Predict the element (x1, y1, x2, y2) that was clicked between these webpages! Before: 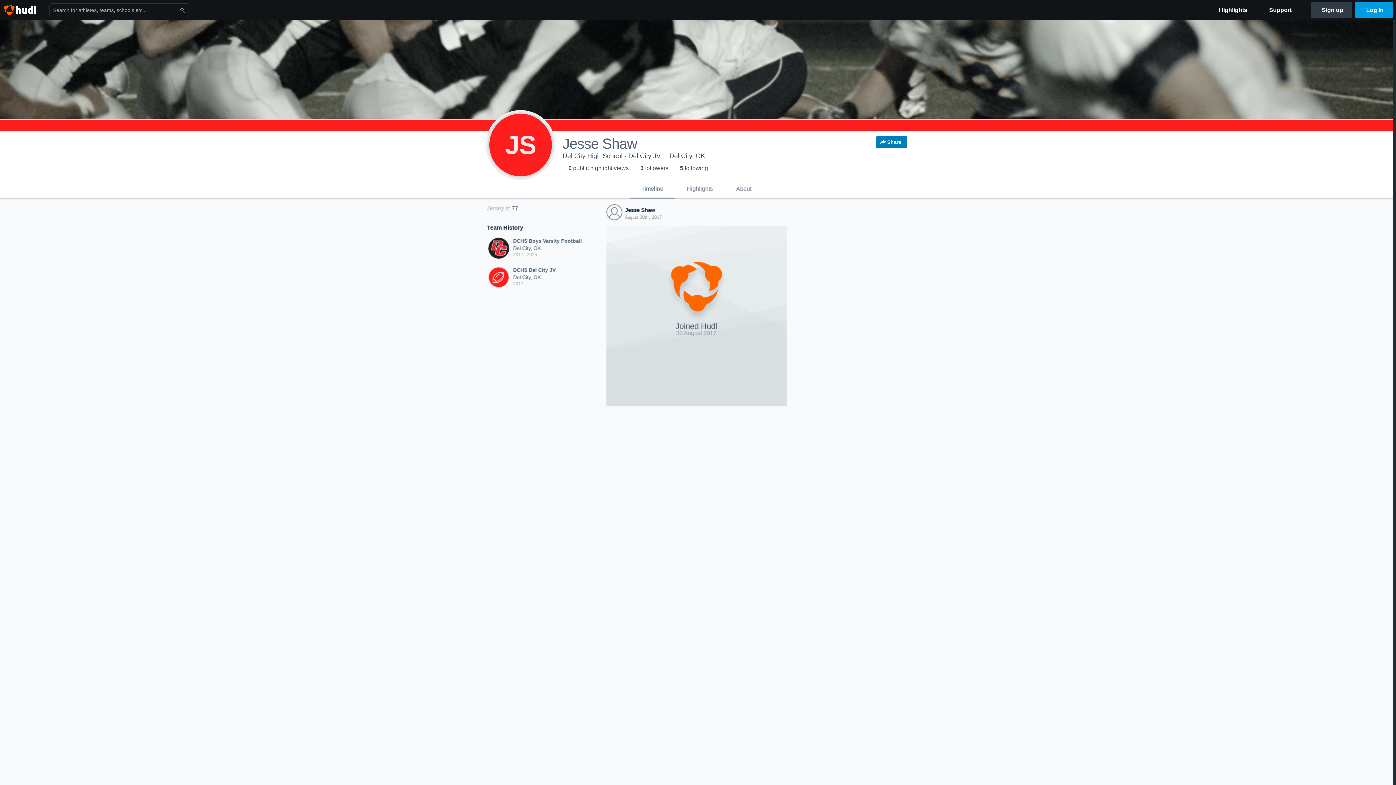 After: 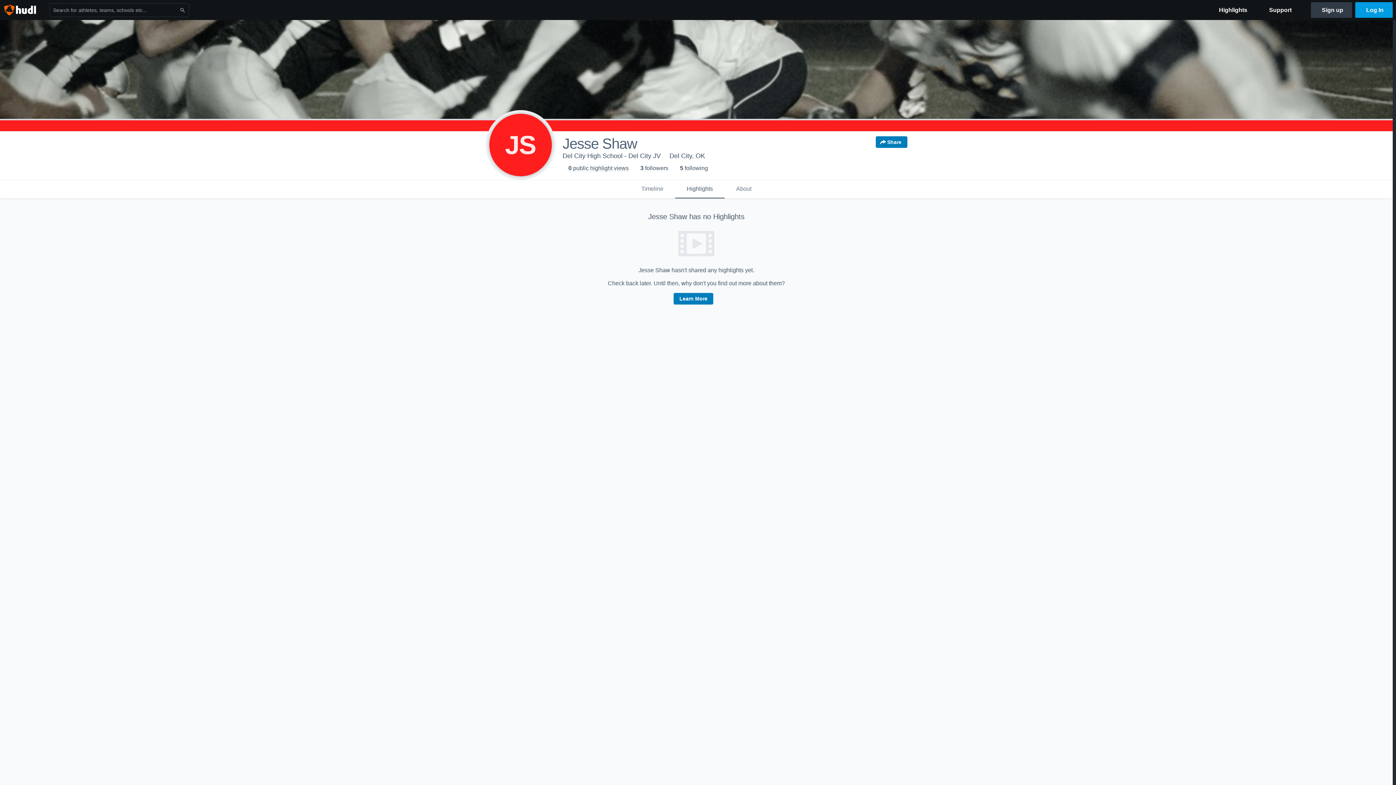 Action: bbox: (568, 165, 628, 171) label: 0 public highlight views